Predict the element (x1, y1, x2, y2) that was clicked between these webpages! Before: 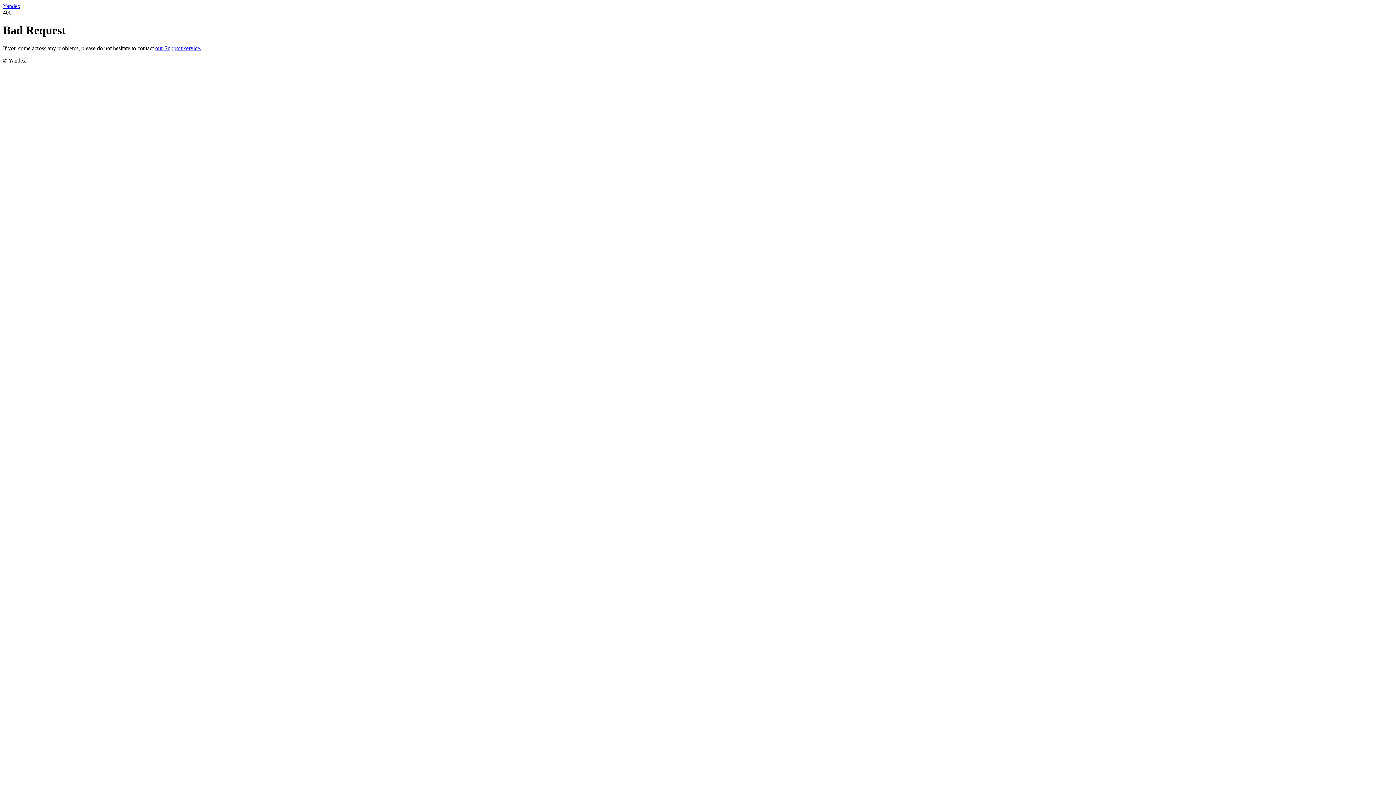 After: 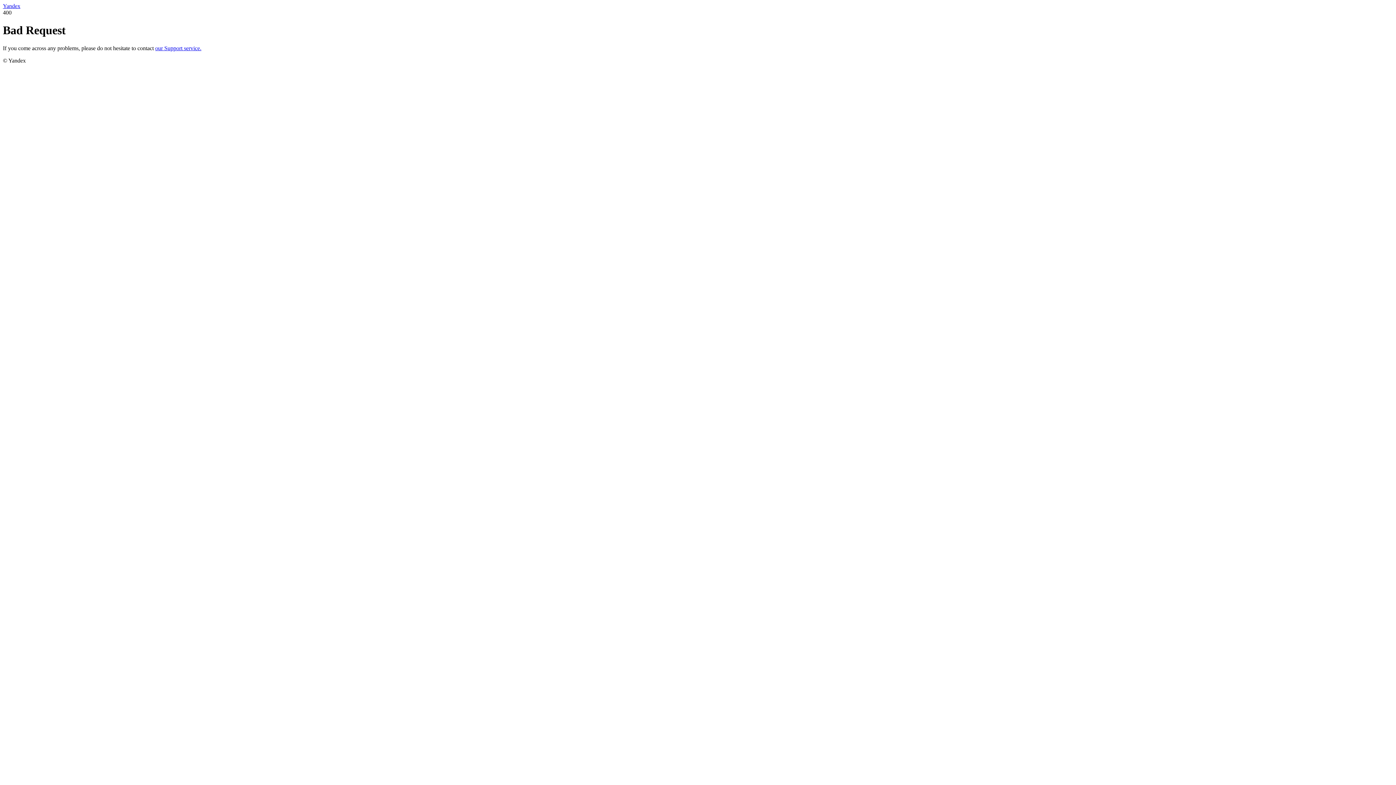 Action: bbox: (2, 2, 20, 9) label: Yandex